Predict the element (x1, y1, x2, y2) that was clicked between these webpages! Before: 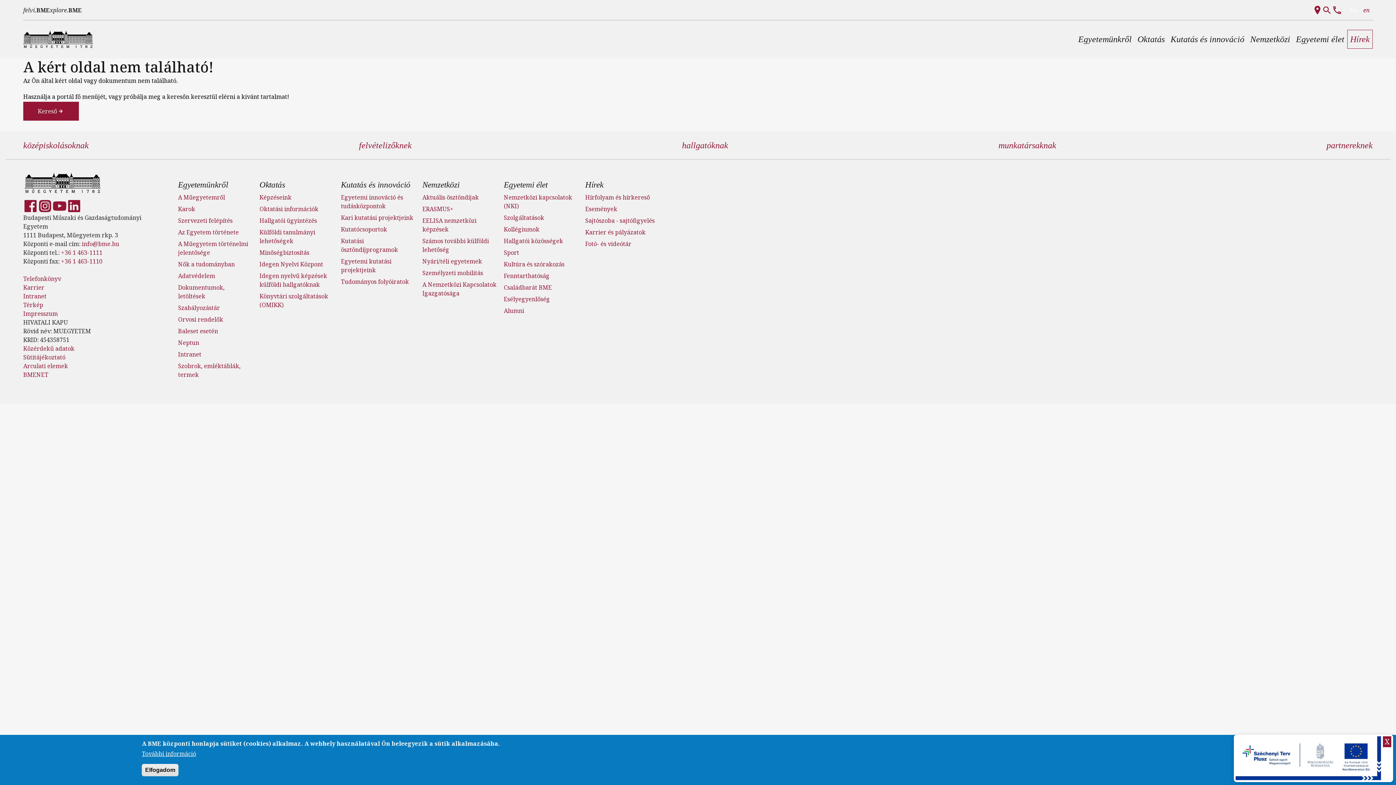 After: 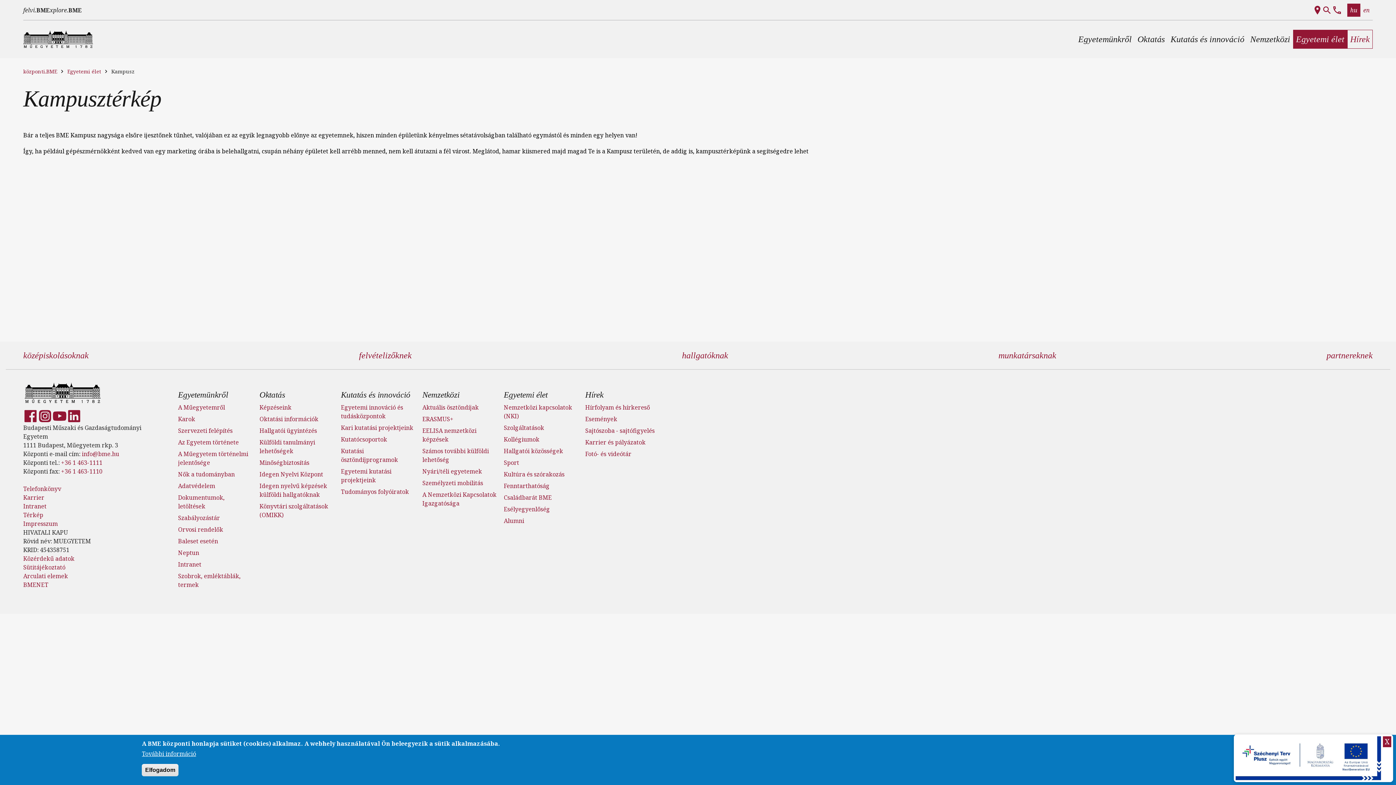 Action: bbox: (1312, 4, 1322, 15)